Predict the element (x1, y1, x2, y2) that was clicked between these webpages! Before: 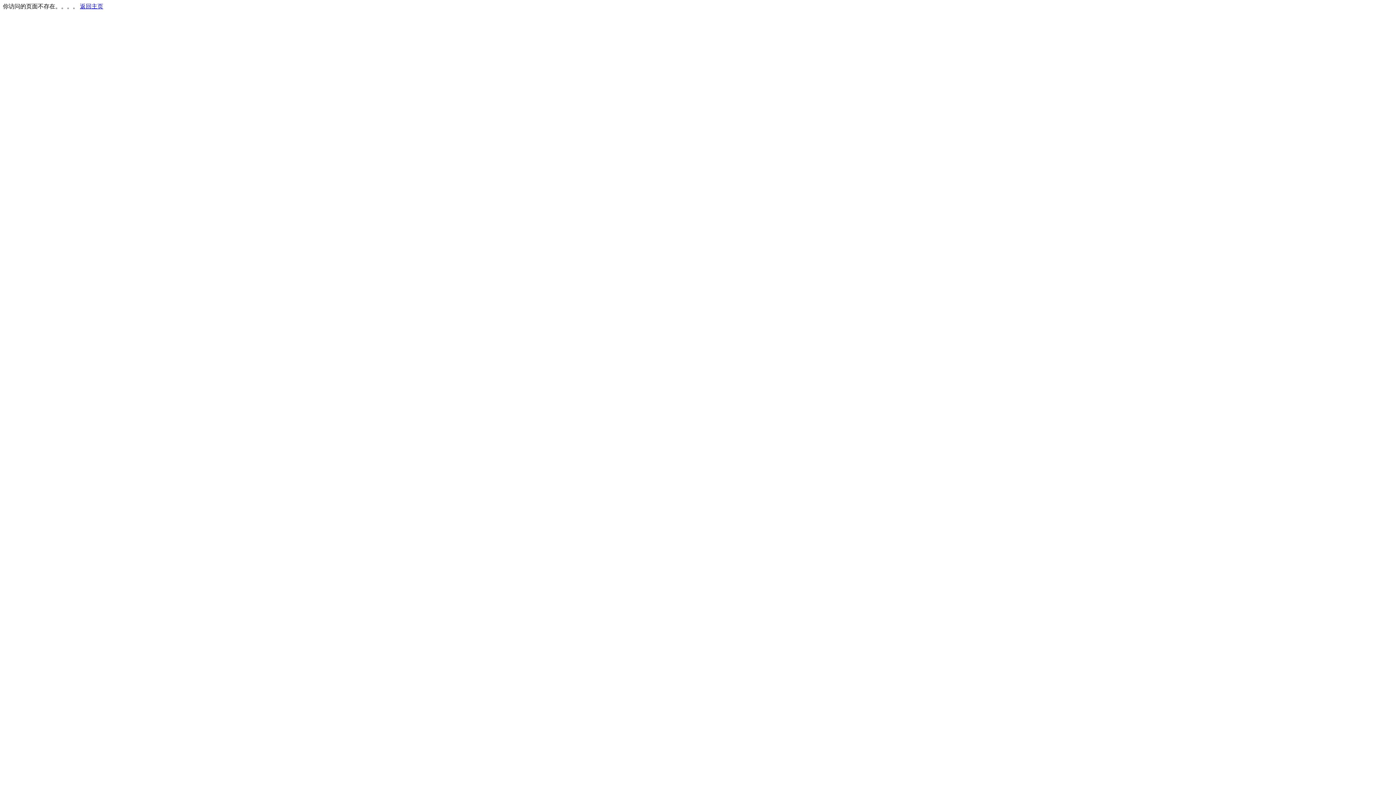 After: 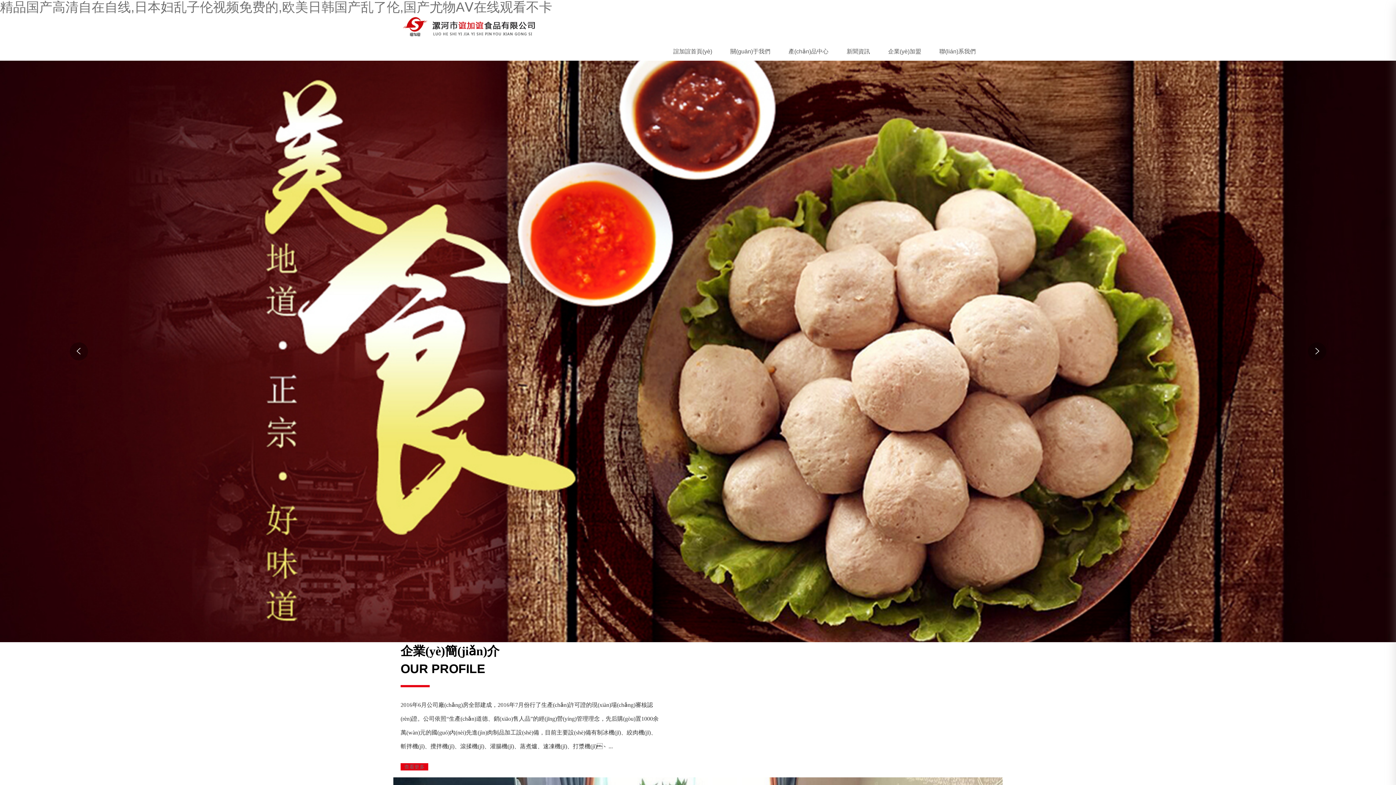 Action: bbox: (80, 3, 103, 9) label: 返回主页